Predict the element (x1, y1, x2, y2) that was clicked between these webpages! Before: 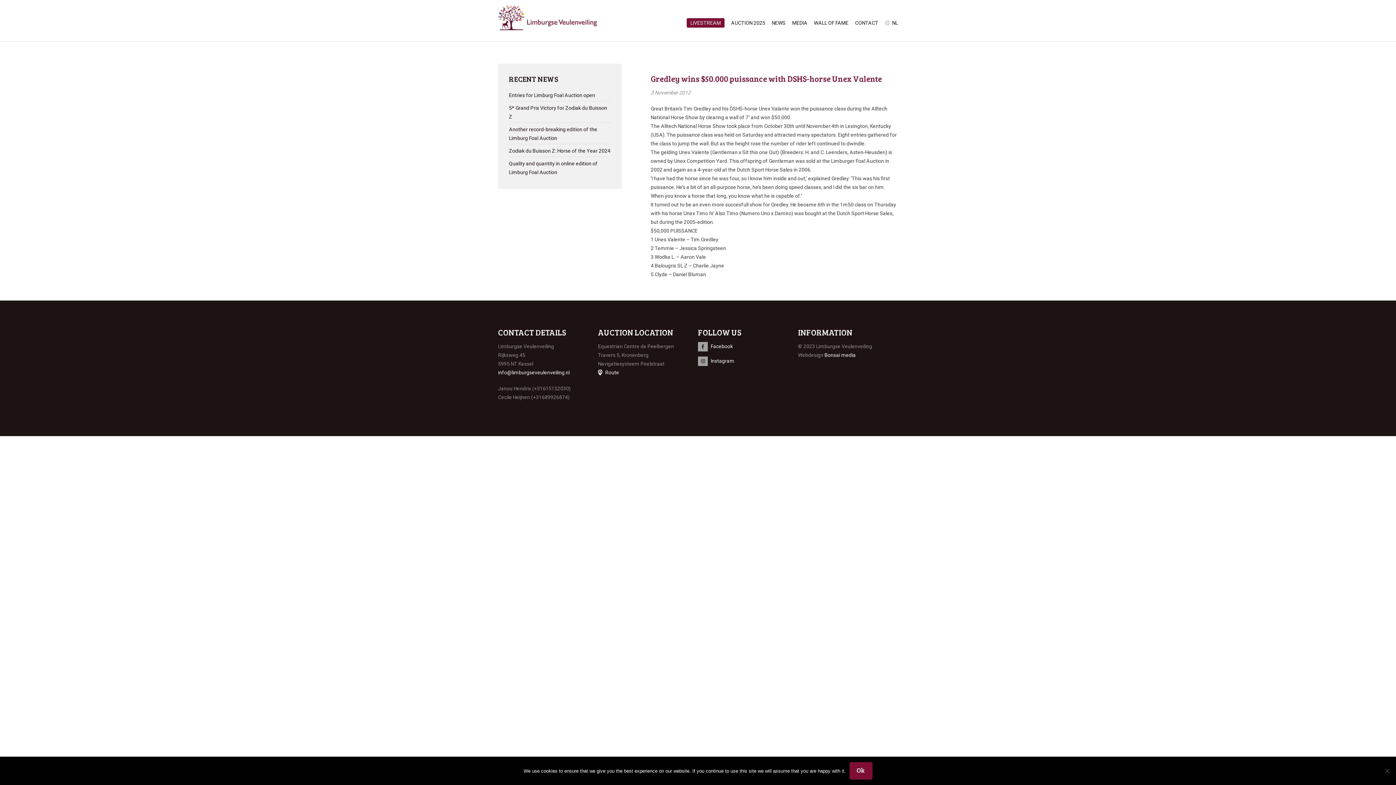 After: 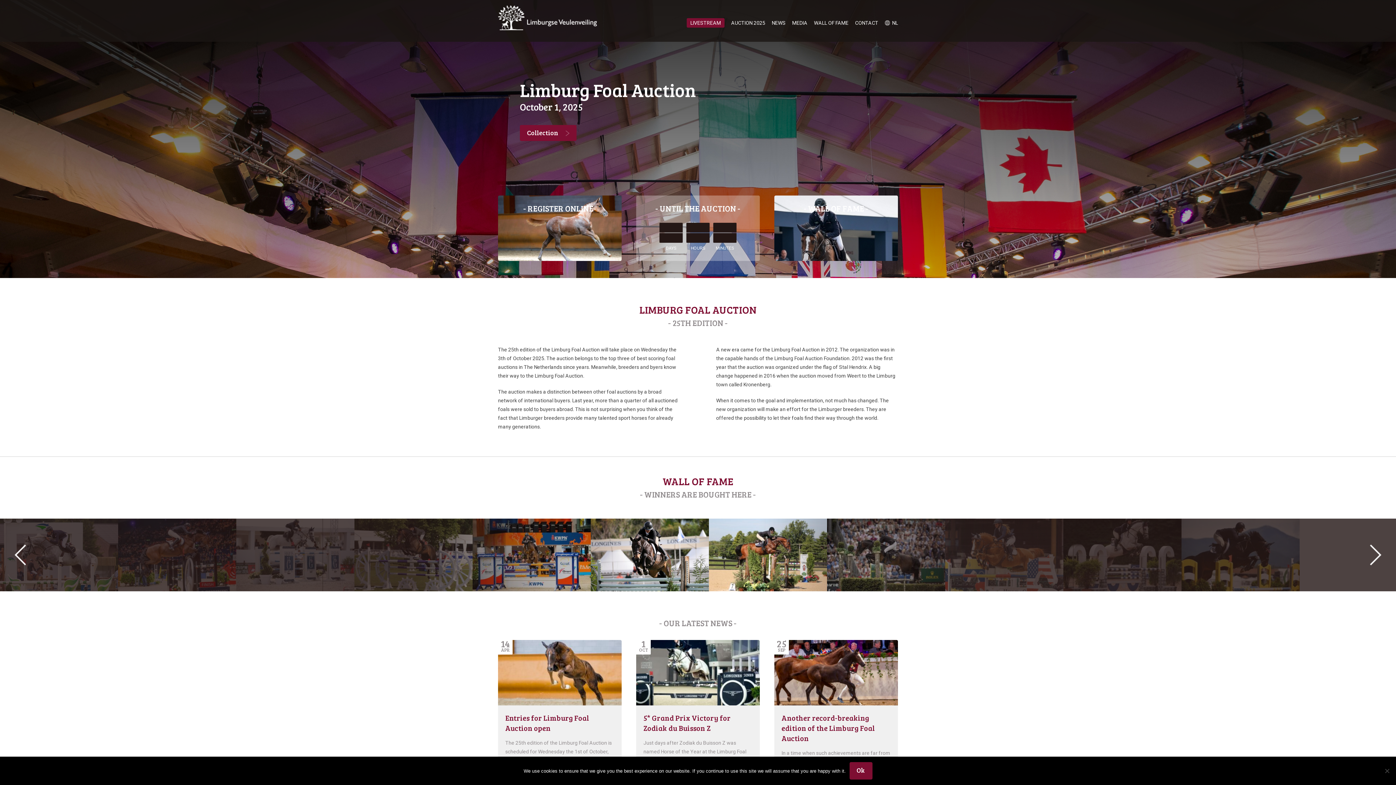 Action: bbox: (498, 5, 597, 30)